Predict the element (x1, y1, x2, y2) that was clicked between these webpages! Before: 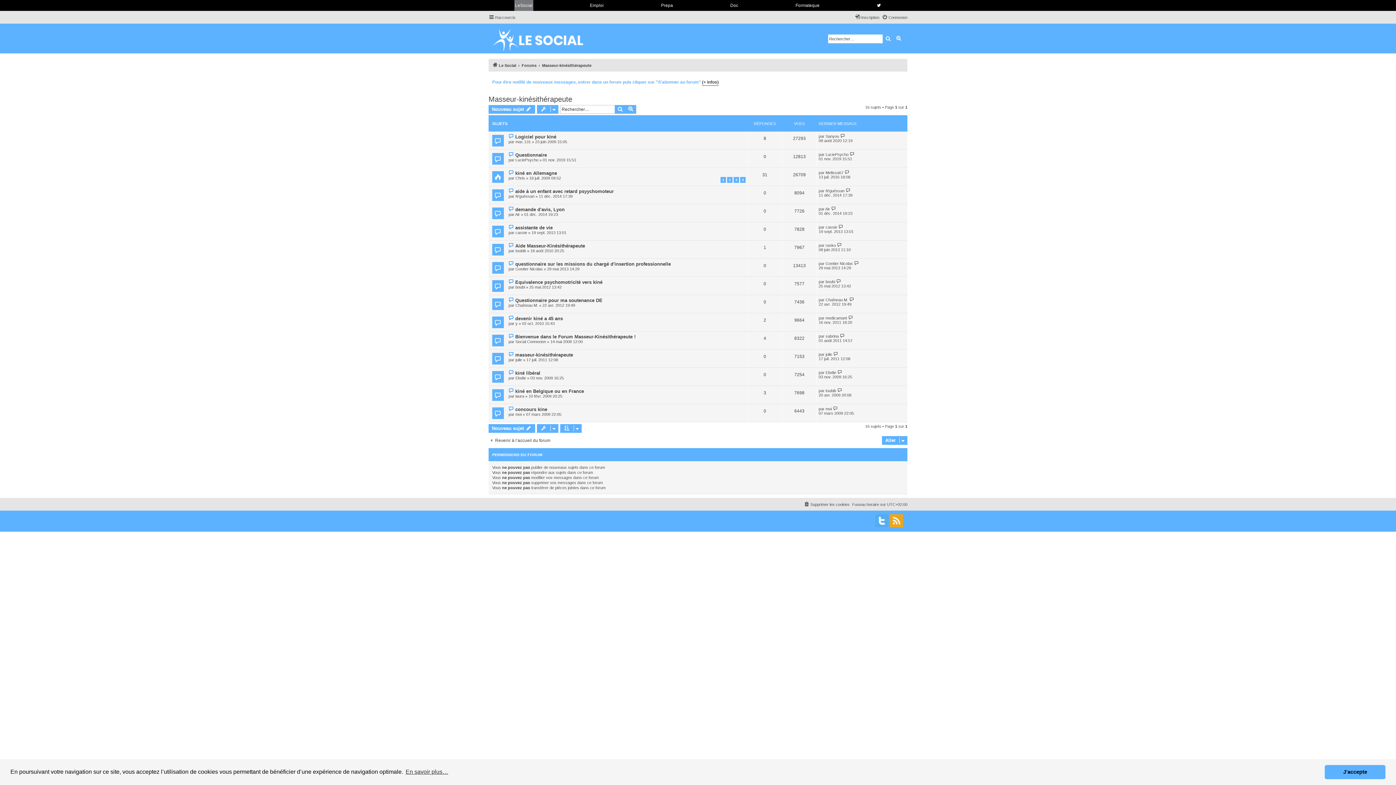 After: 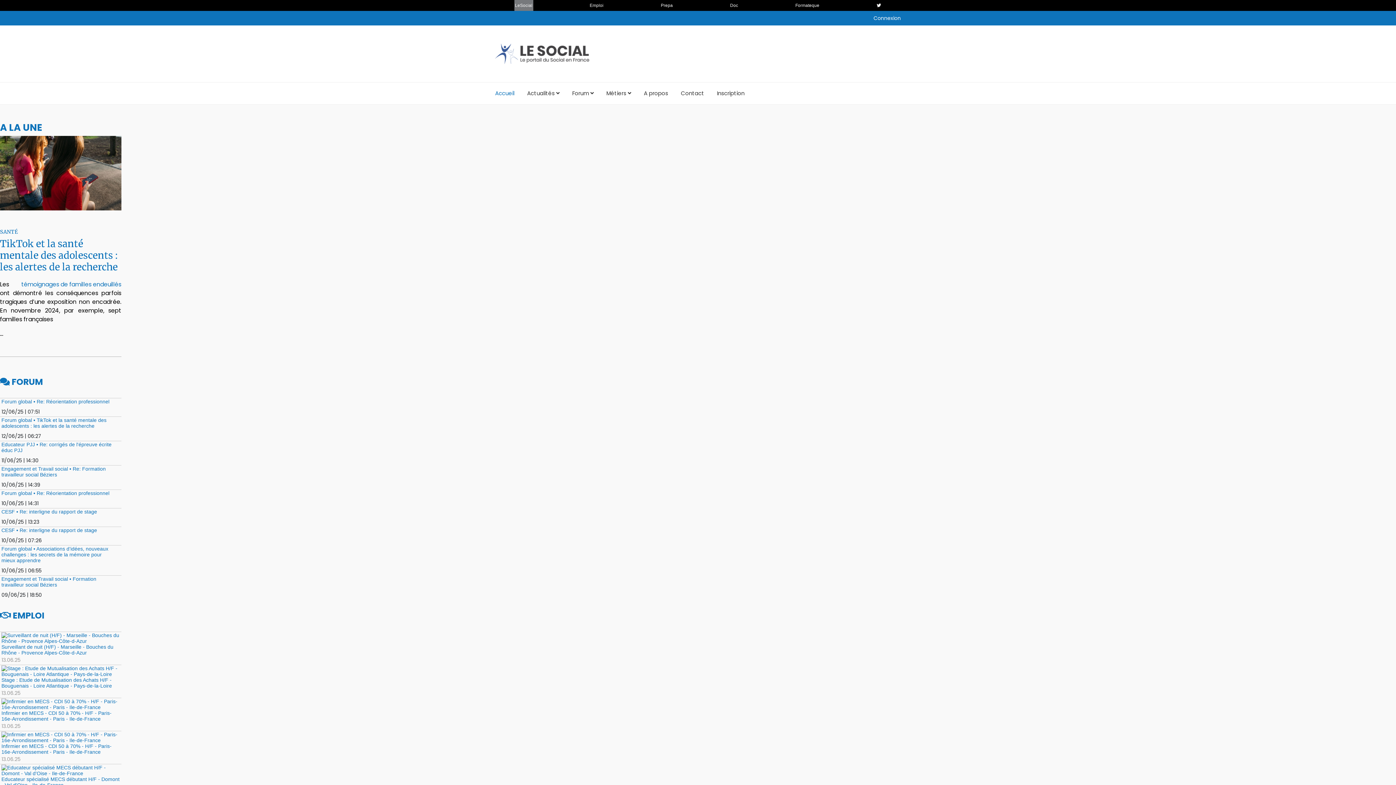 Action: label: LeSocial bbox: (514, 0, 533, 10)